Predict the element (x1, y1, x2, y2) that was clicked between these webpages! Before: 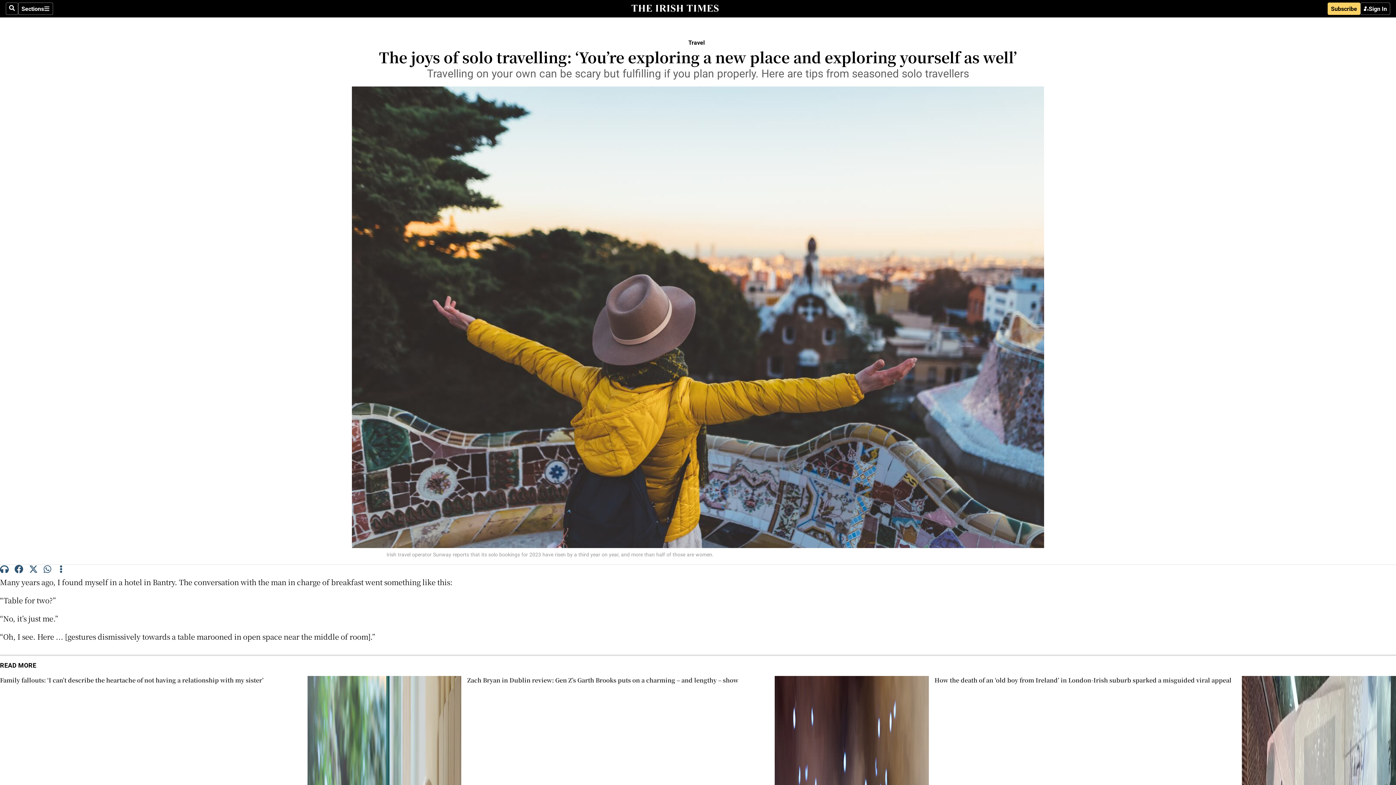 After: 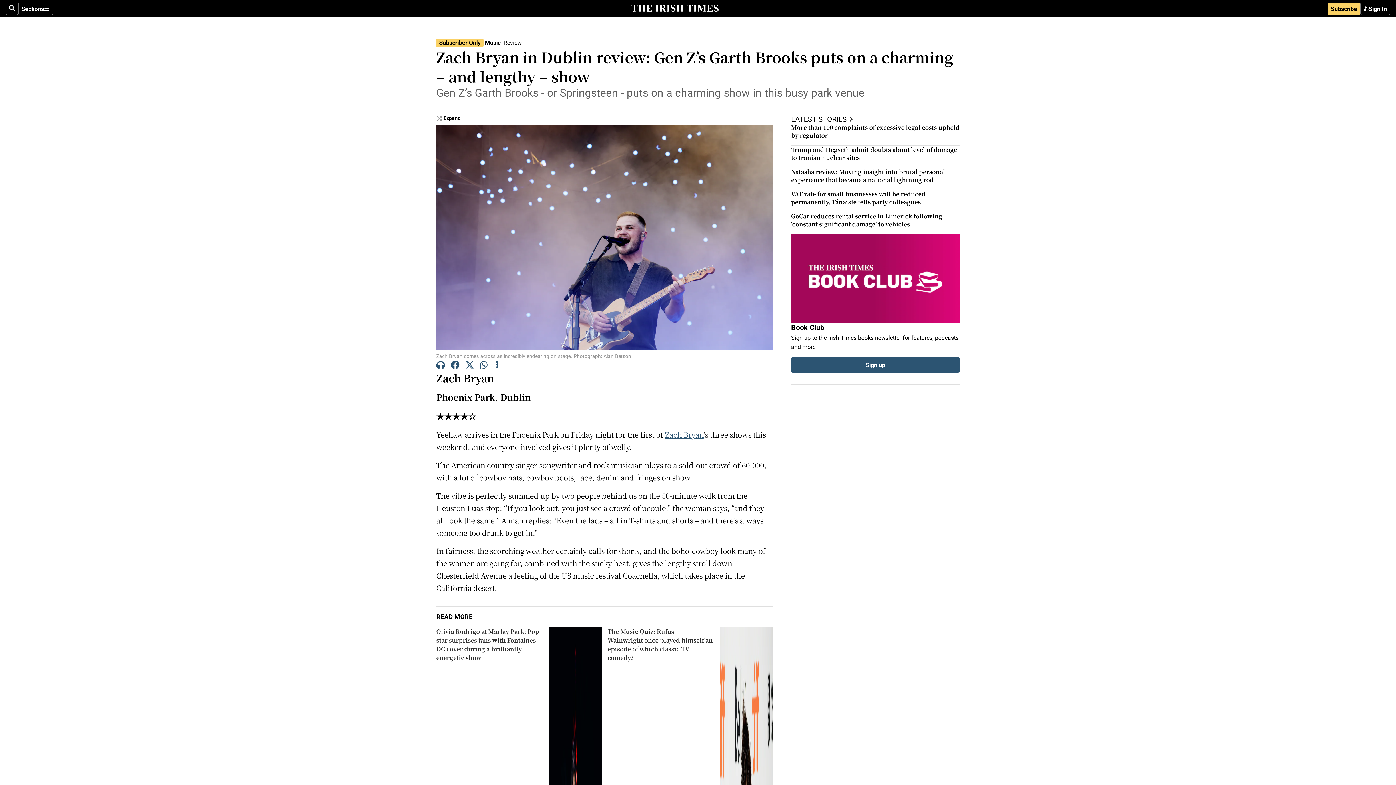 Action: label: Zach Bryan in Dublin review: Gen Z’s Garth Brooks puts on a charming – and lengthy – show bbox: (467, 676, 738, 684)